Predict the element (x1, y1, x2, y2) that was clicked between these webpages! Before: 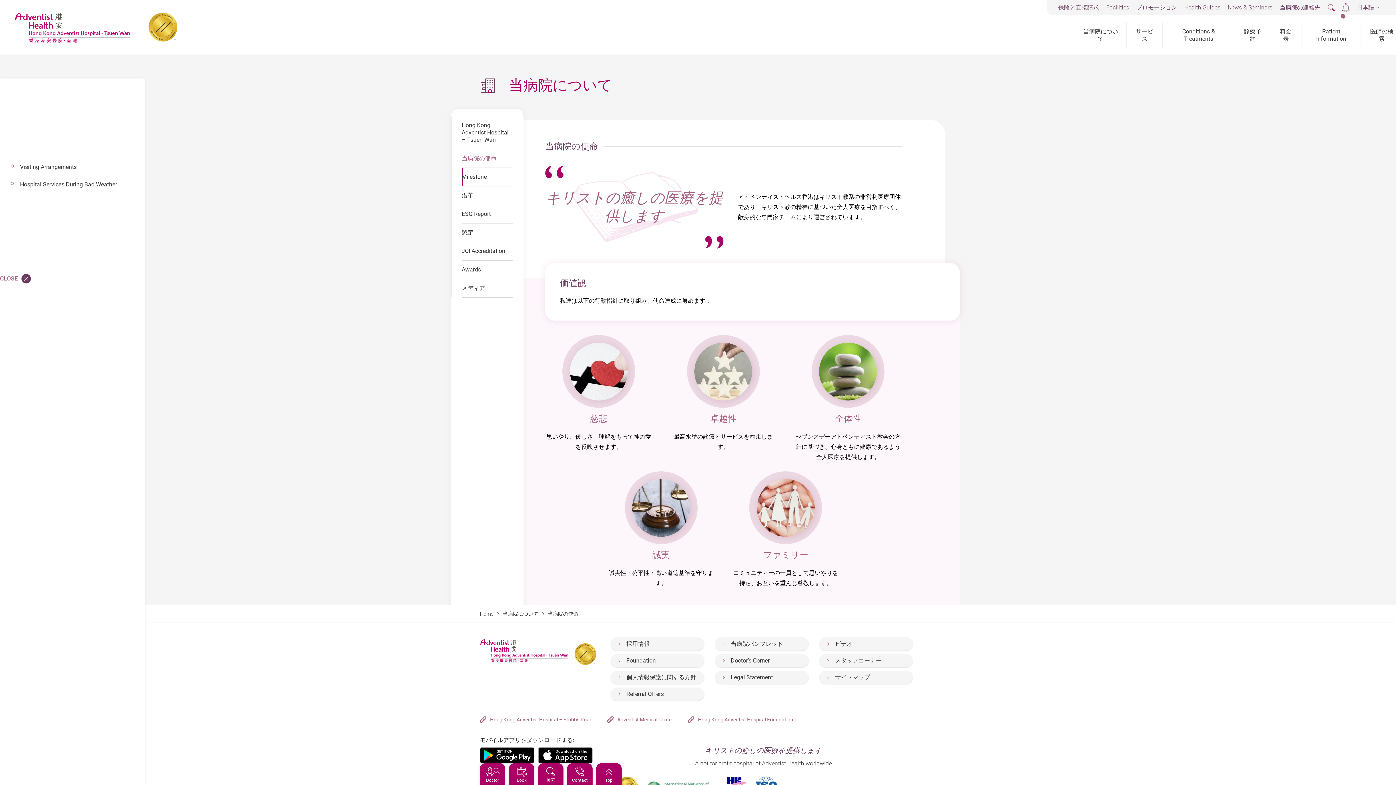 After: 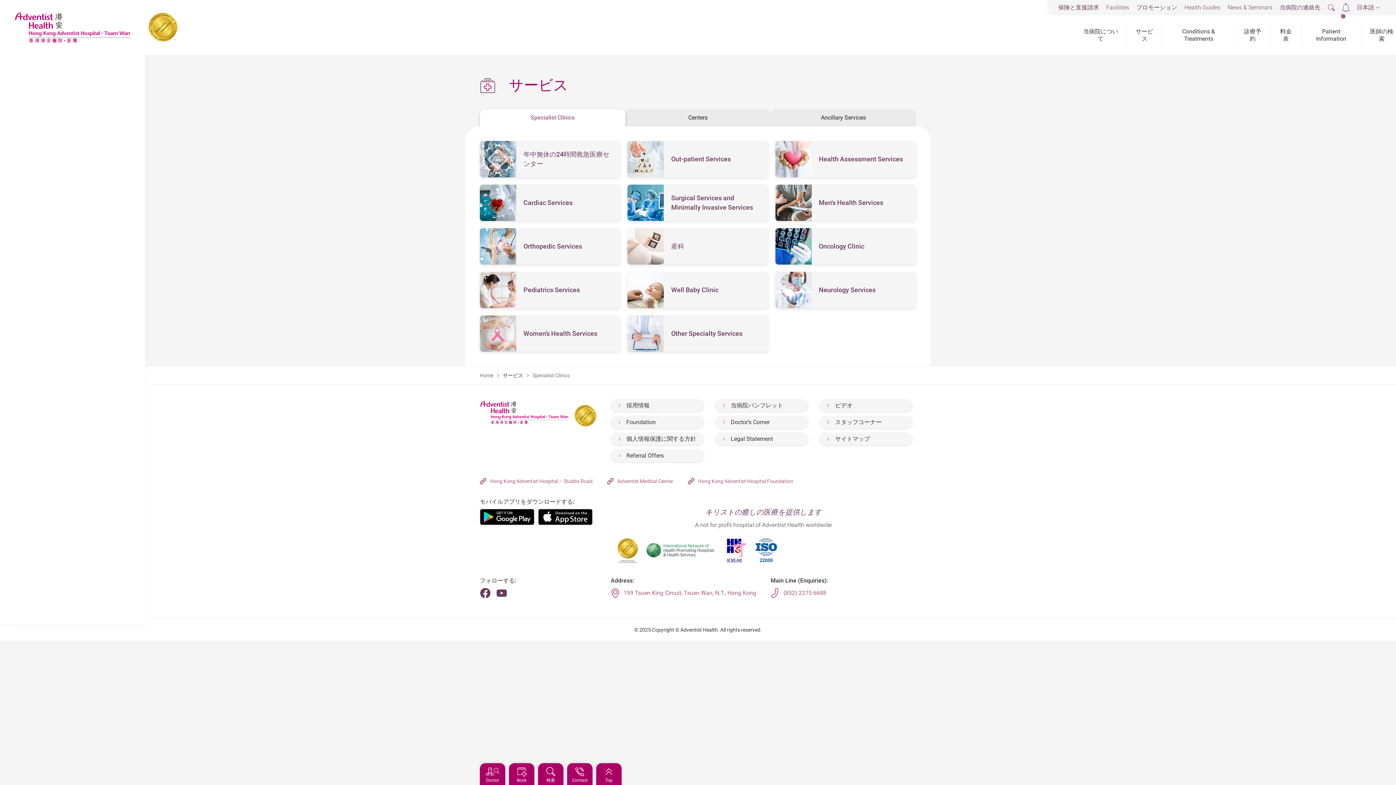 Action: label: サービス bbox: (1132, 22, 1157, 48)